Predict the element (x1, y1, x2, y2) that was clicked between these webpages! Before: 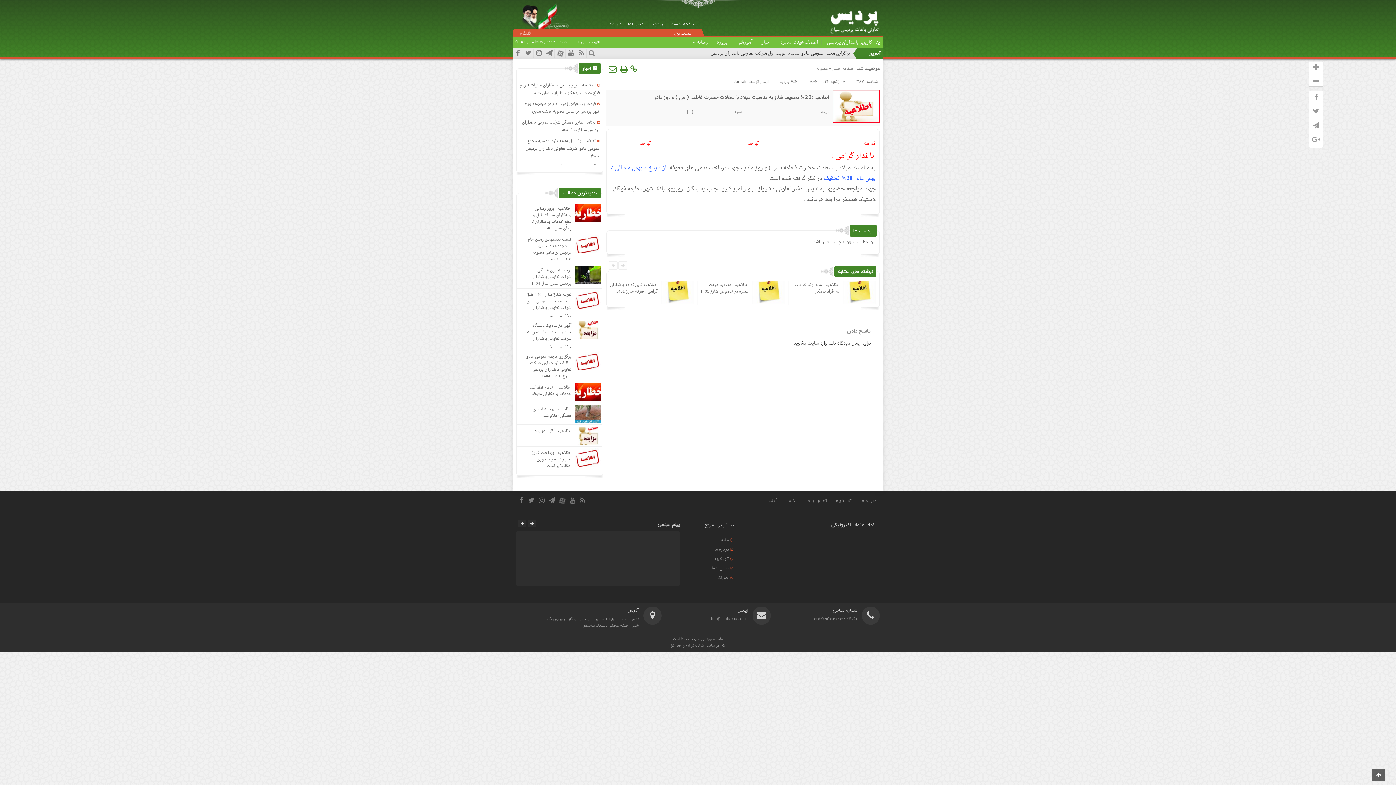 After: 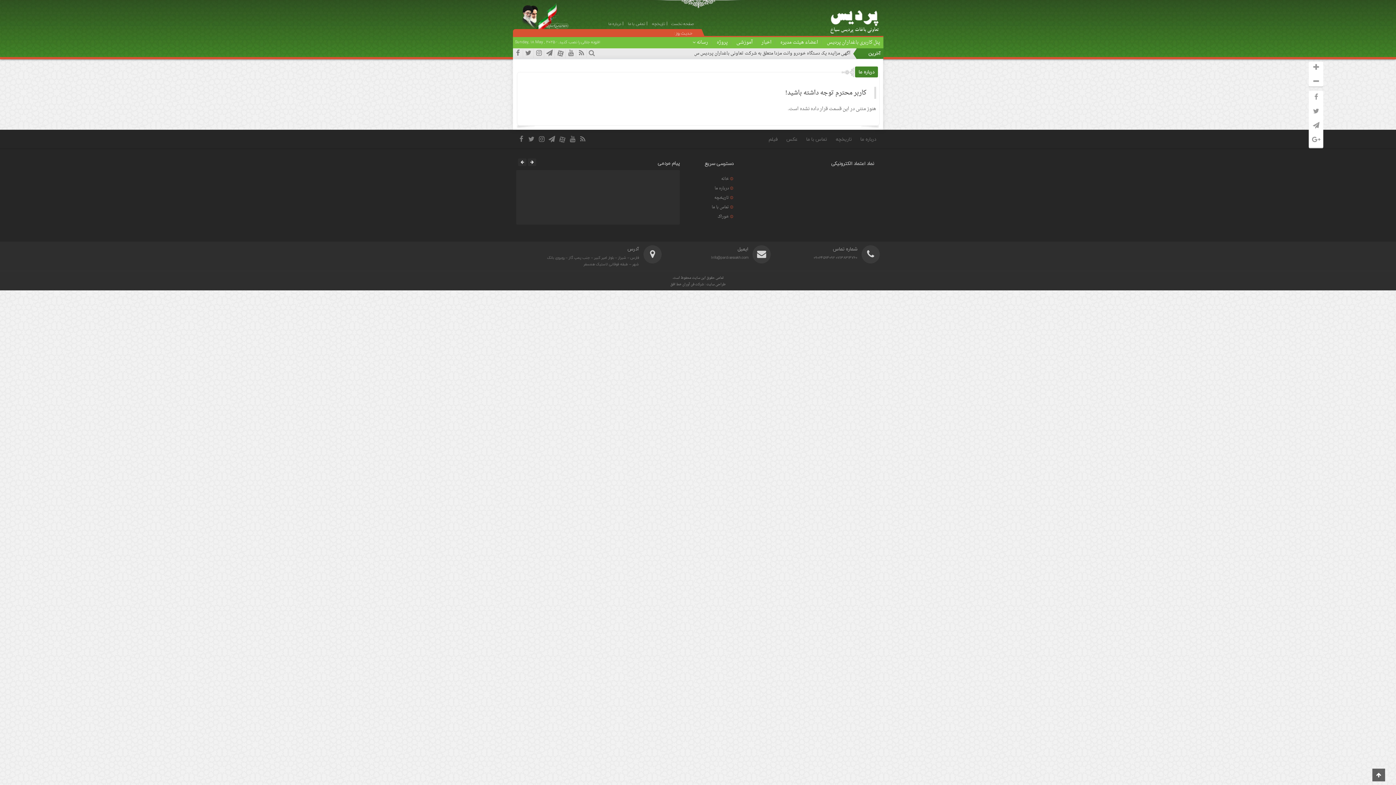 Action: label: درباره ما bbox: (606, 23, 623, 24)